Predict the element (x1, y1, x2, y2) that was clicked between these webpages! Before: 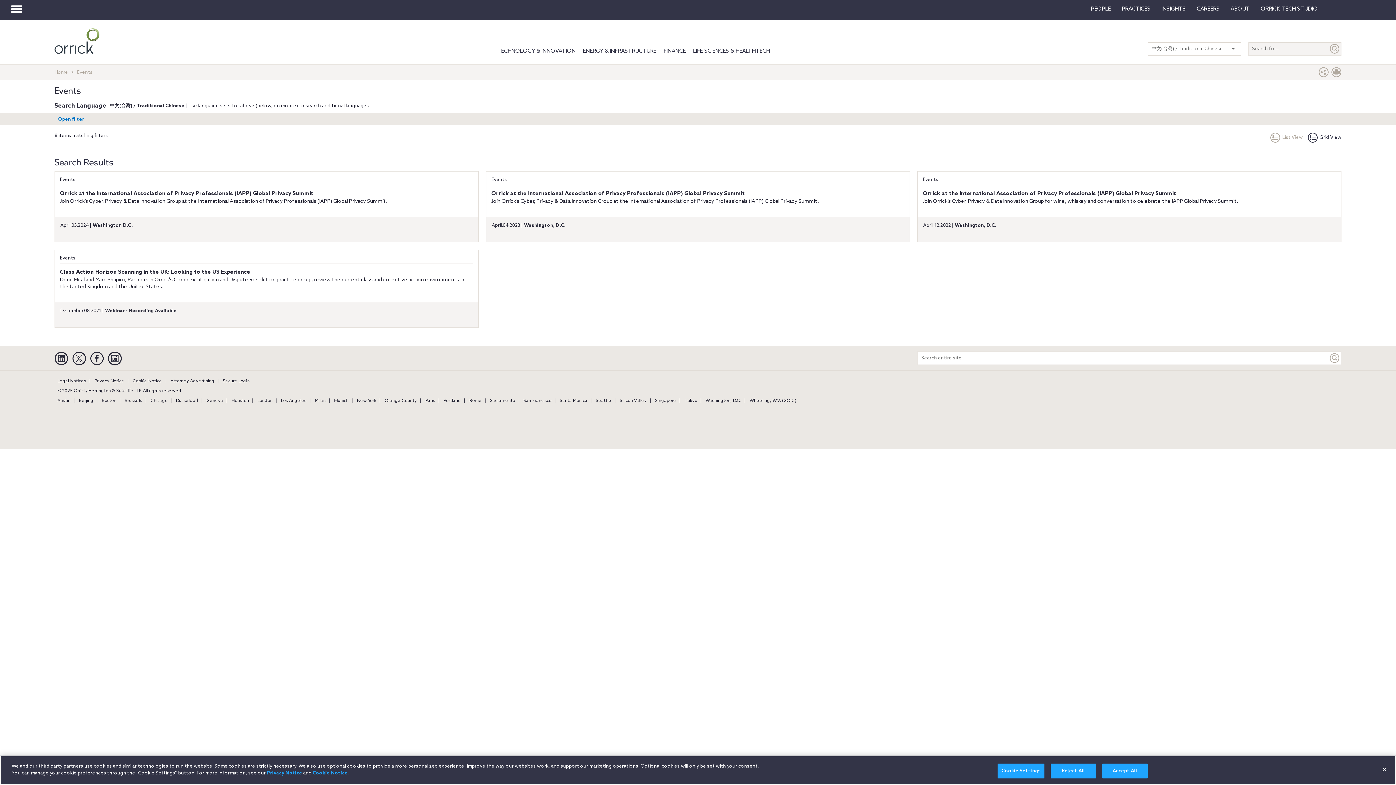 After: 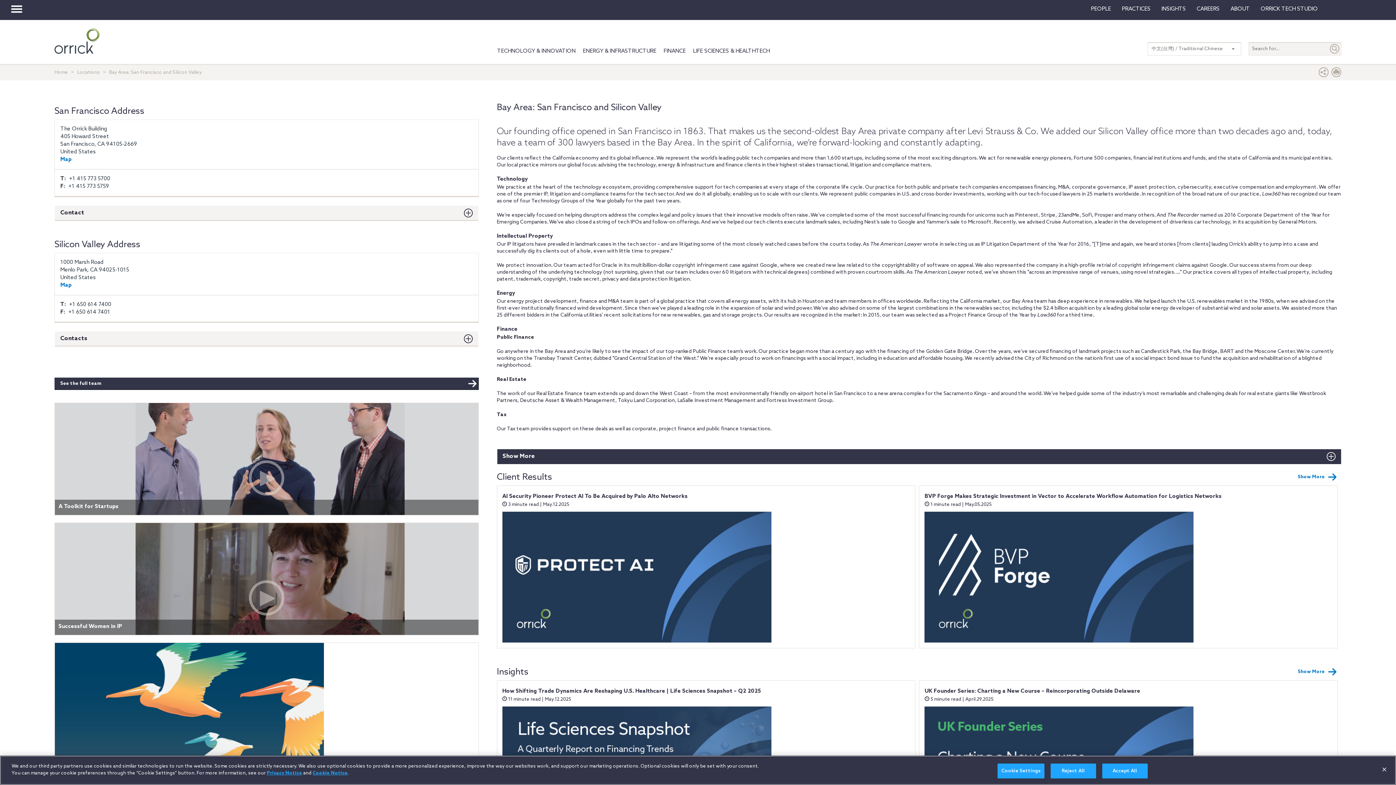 Action: bbox: (617, 398, 649, 403) label: Silicon Valley